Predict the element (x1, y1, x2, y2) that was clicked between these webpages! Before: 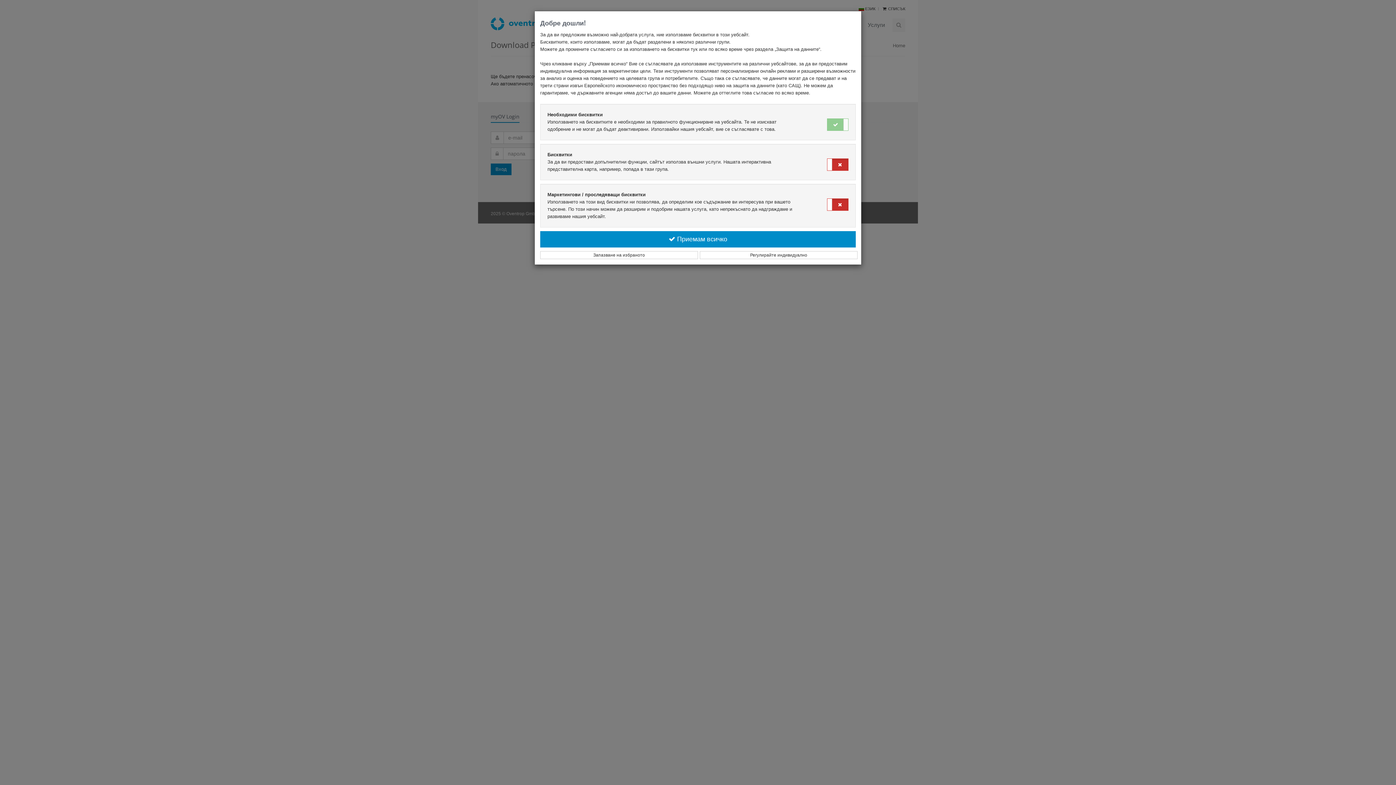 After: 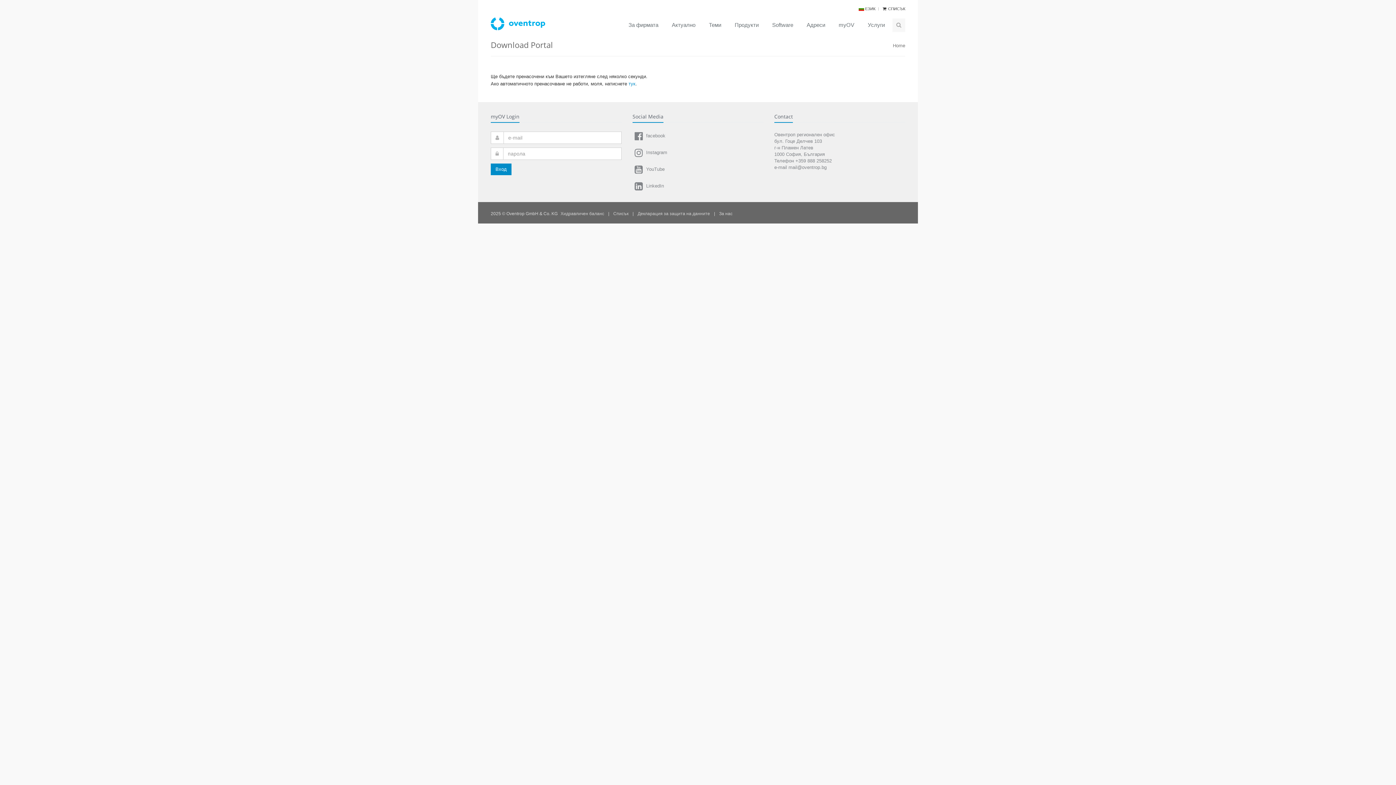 Action: bbox: (540, 231, 856, 247) label:  Приемам всичко